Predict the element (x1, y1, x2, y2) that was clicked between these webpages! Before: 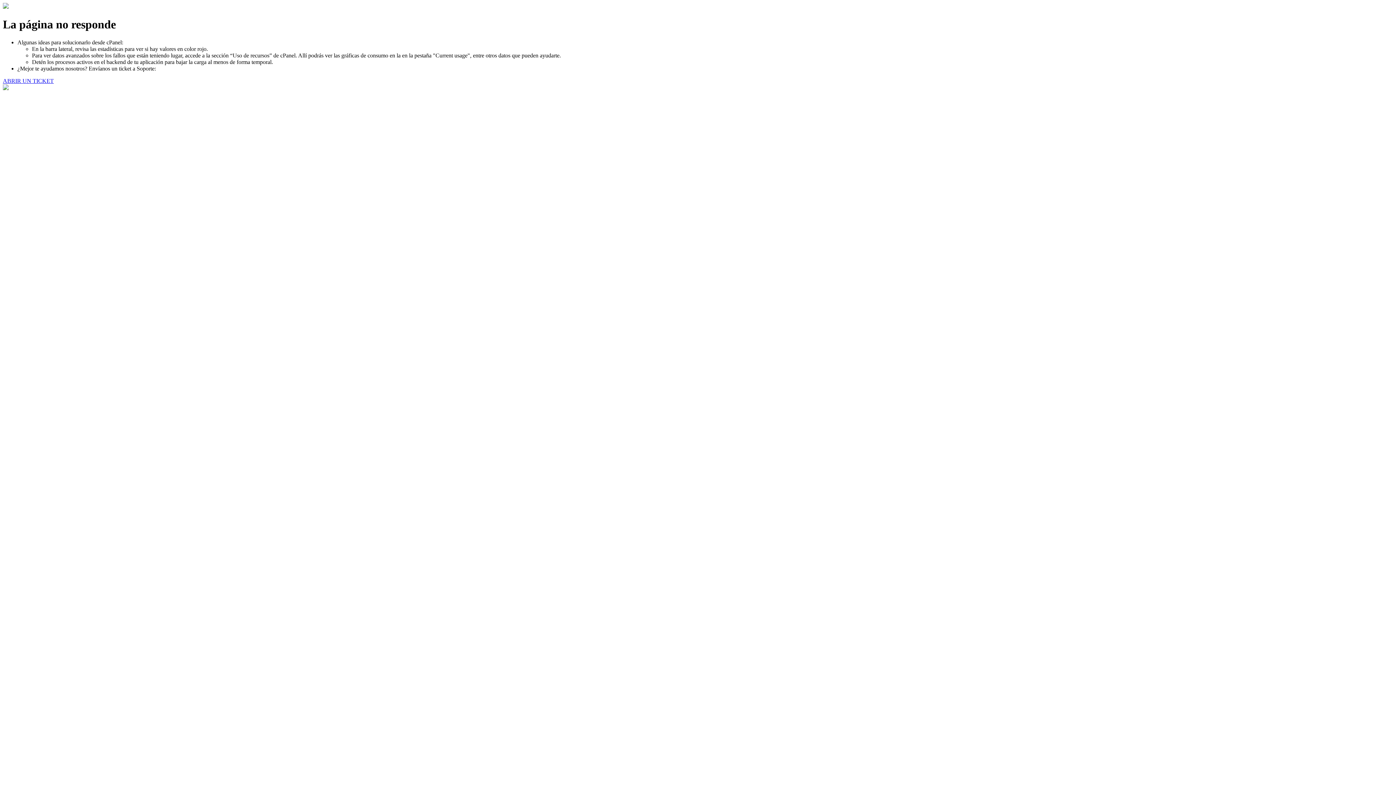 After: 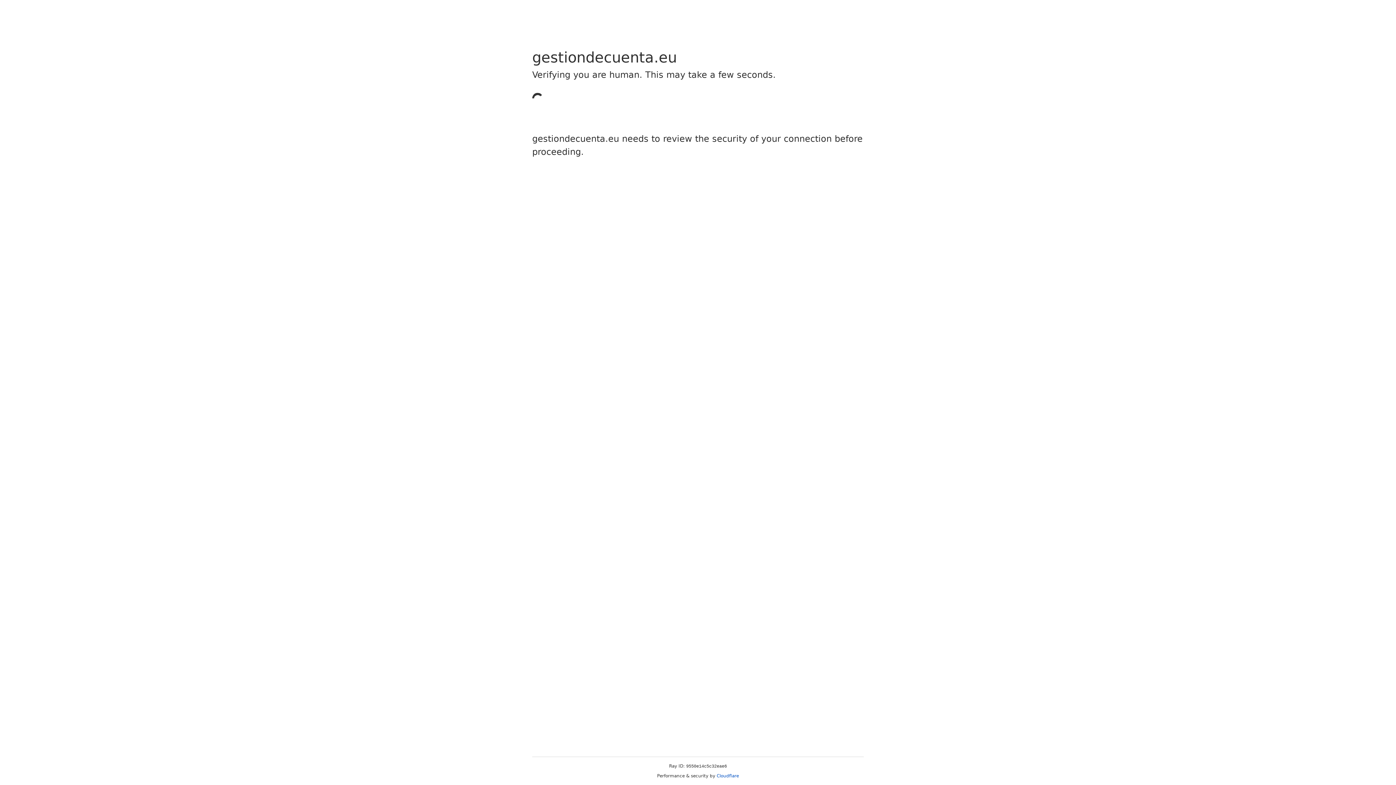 Action: label: ABRIR UN TICKET bbox: (2, 77, 53, 83)